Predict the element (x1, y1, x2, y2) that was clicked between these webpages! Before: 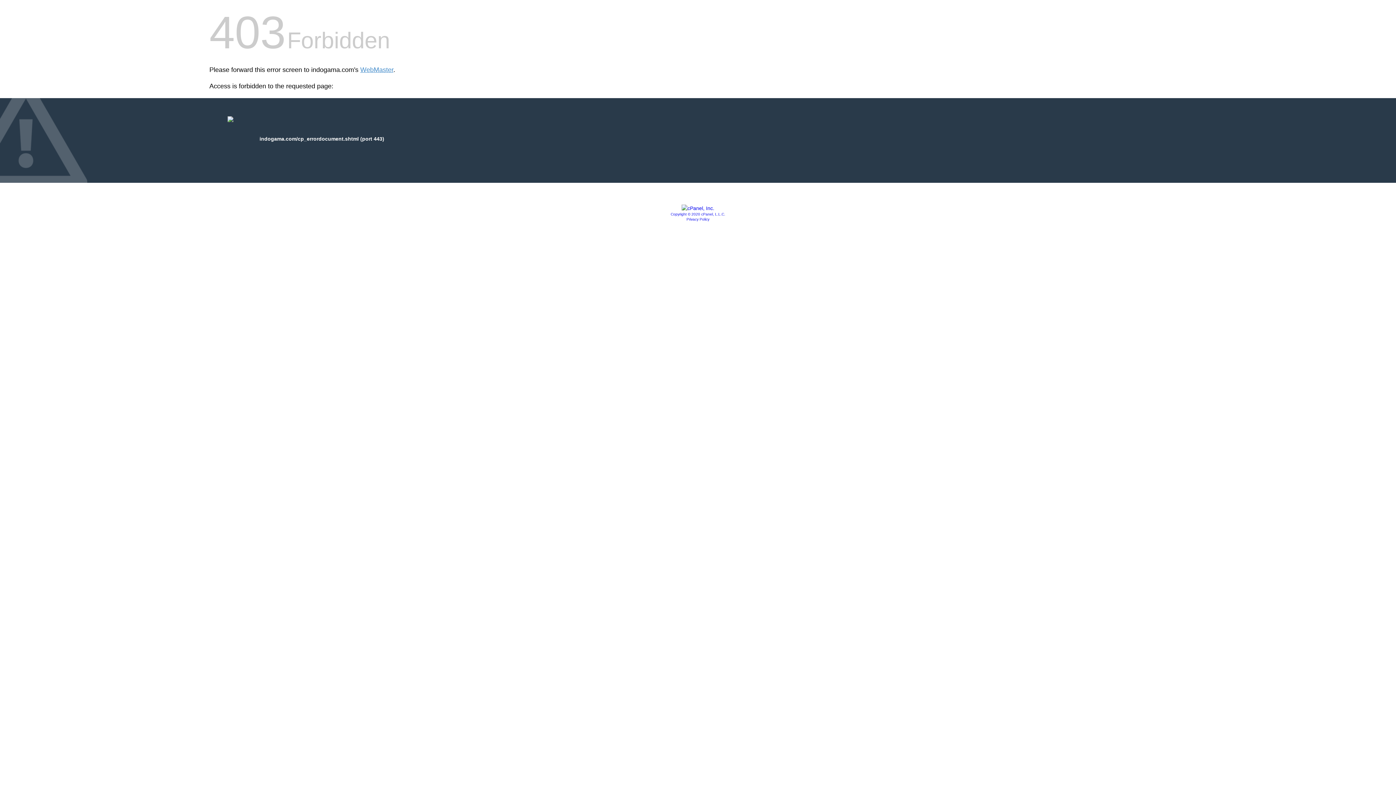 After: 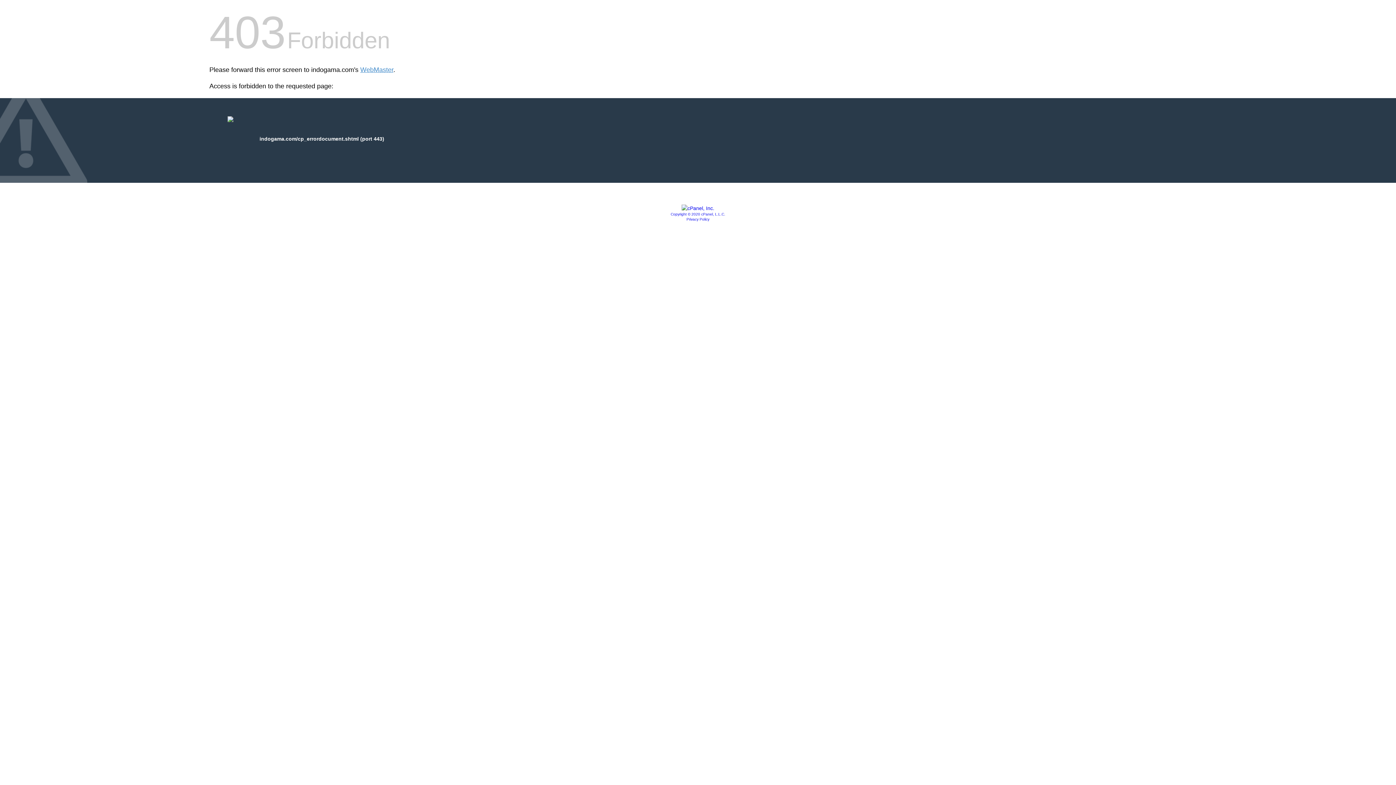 Action: bbox: (670, 212, 725, 216) label: Copyright © 2020 cPanel, L.L.C.